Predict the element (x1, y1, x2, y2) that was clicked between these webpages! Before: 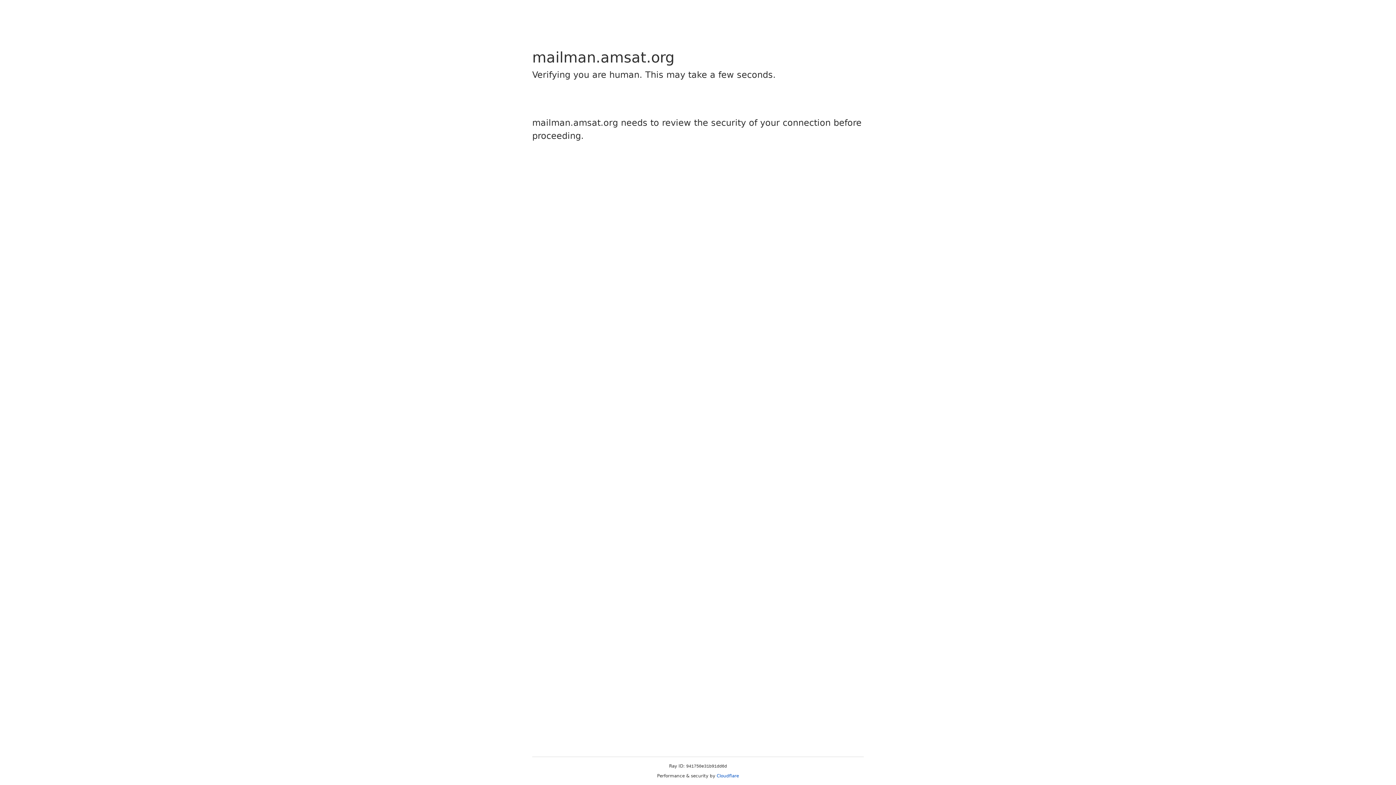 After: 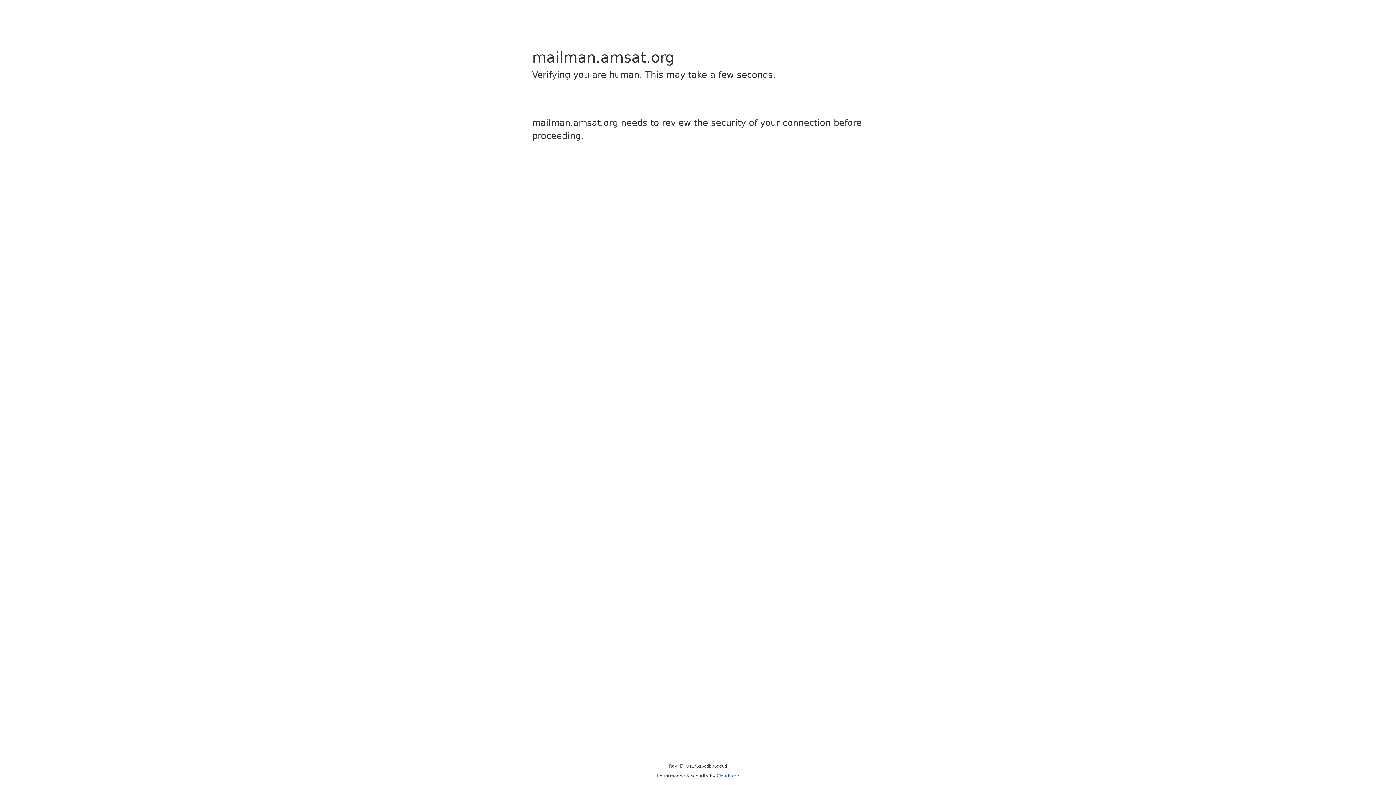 Action: label: Cloudflare bbox: (716, 773, 739, 778)